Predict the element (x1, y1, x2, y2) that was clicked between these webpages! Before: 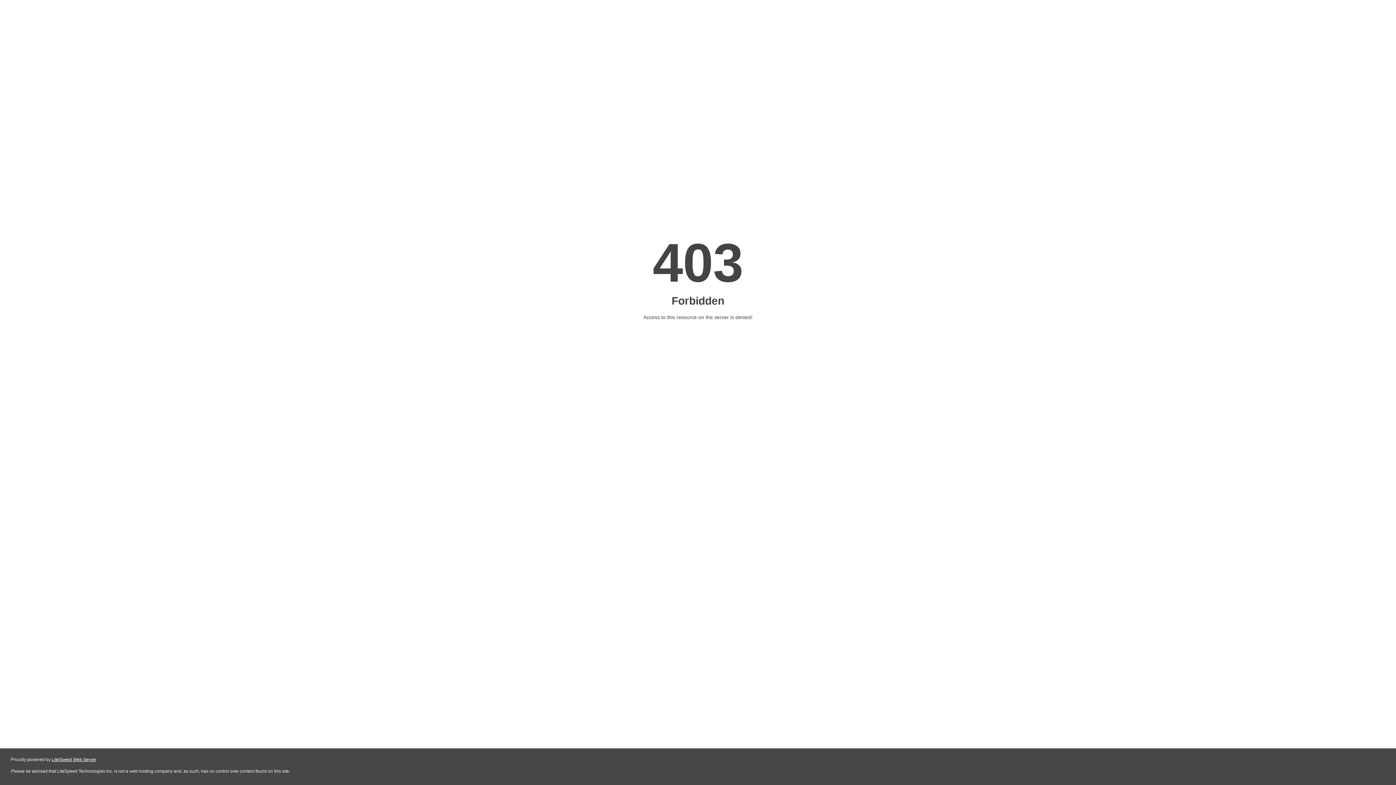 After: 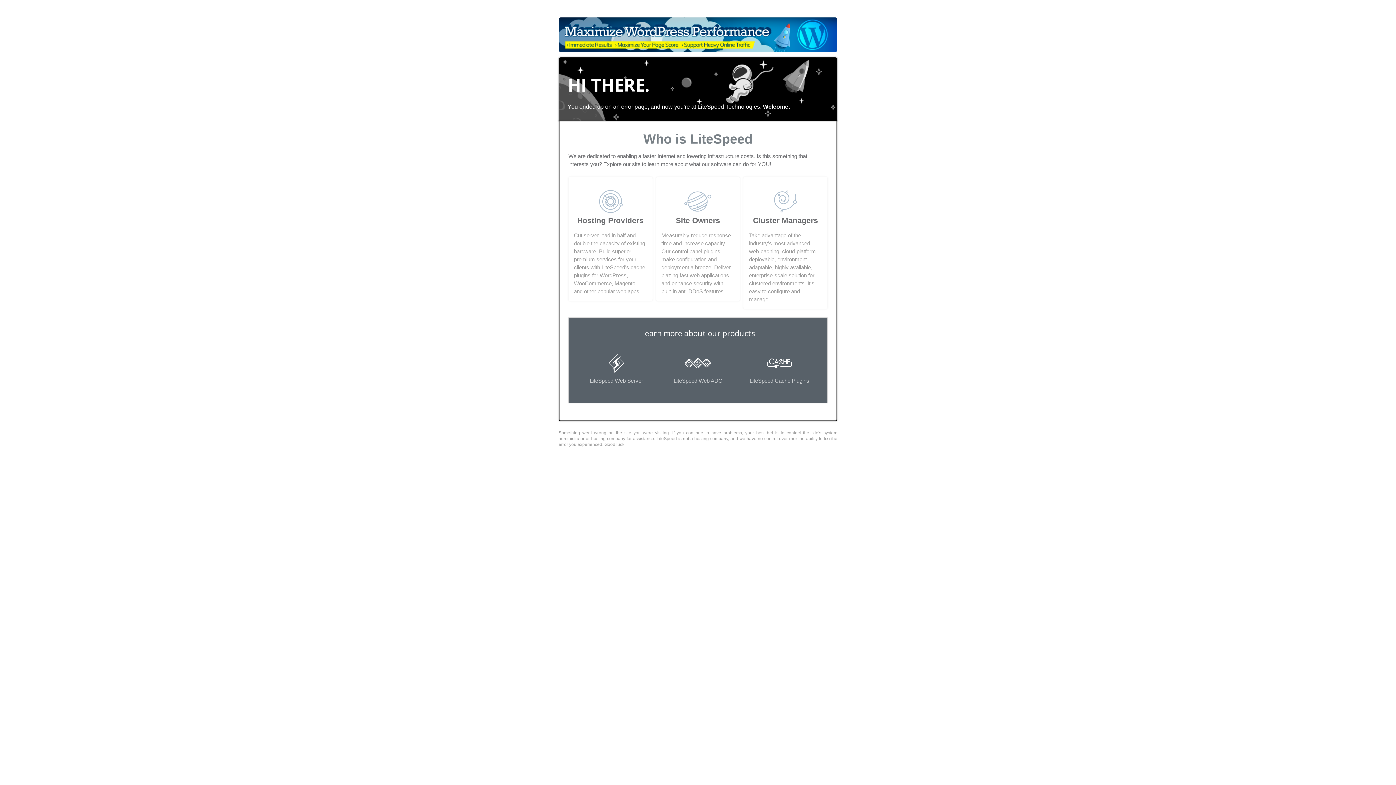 Action: bbox: (51, 757, 96, 762) label: LiteSpeed Web Server